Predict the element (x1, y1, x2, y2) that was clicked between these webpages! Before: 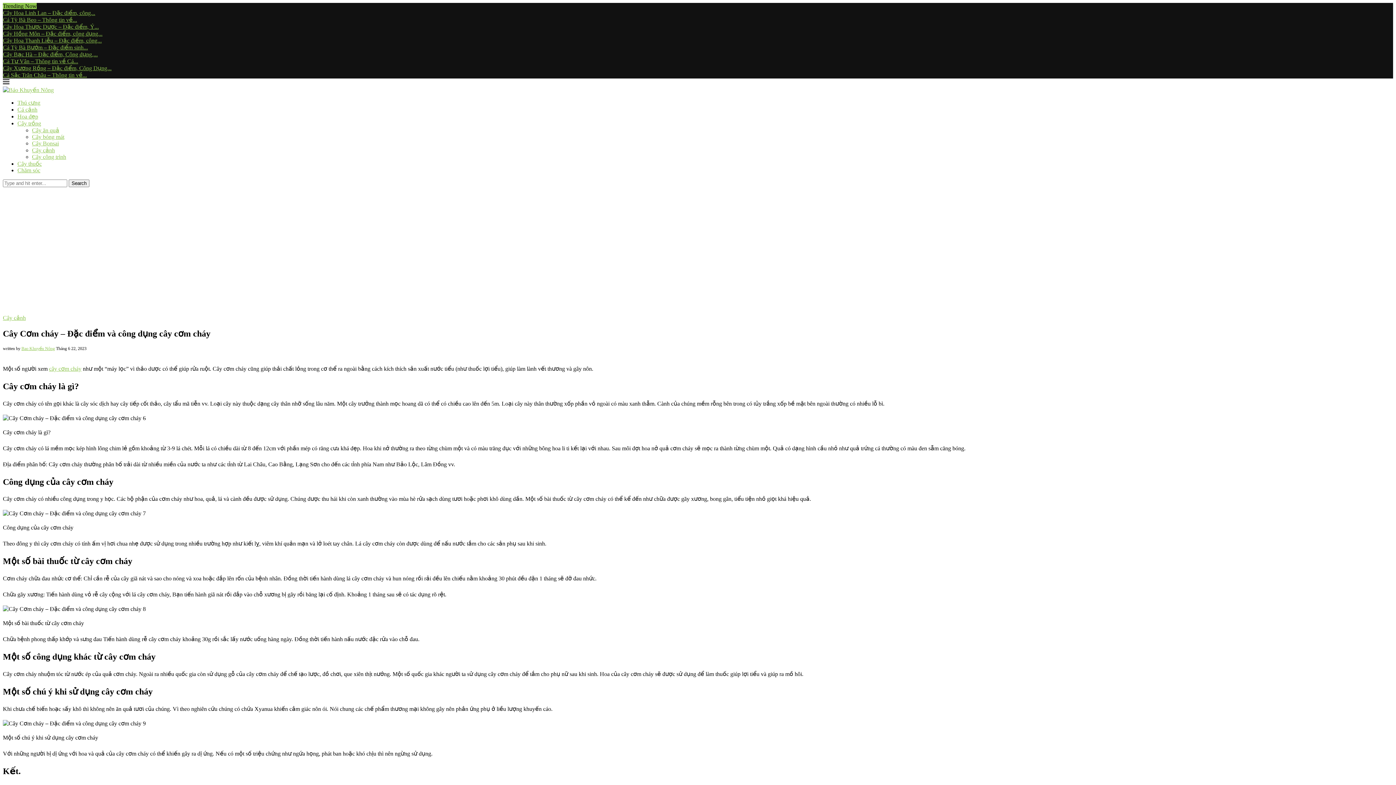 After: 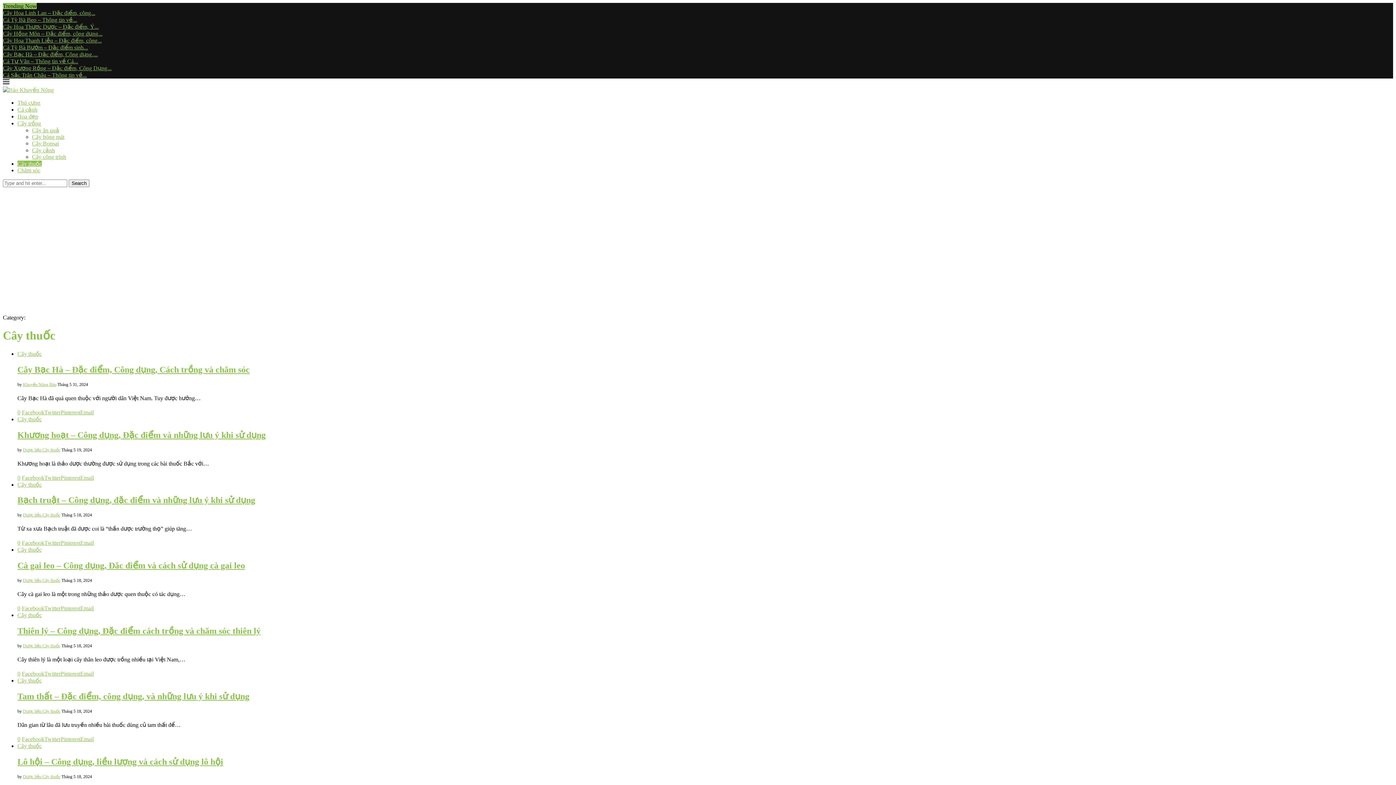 Action: label: Cây thuốc bbox: (17, 160, 41, 166)